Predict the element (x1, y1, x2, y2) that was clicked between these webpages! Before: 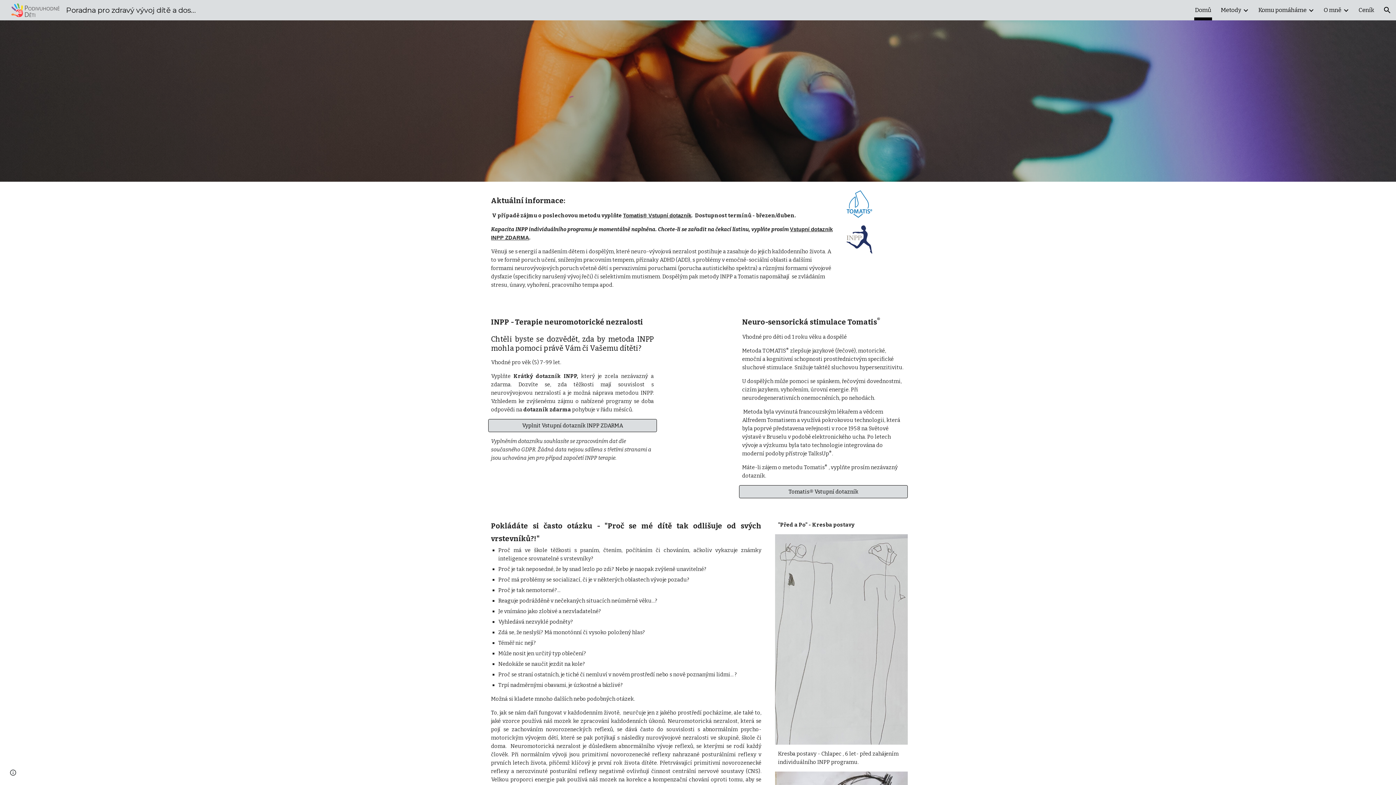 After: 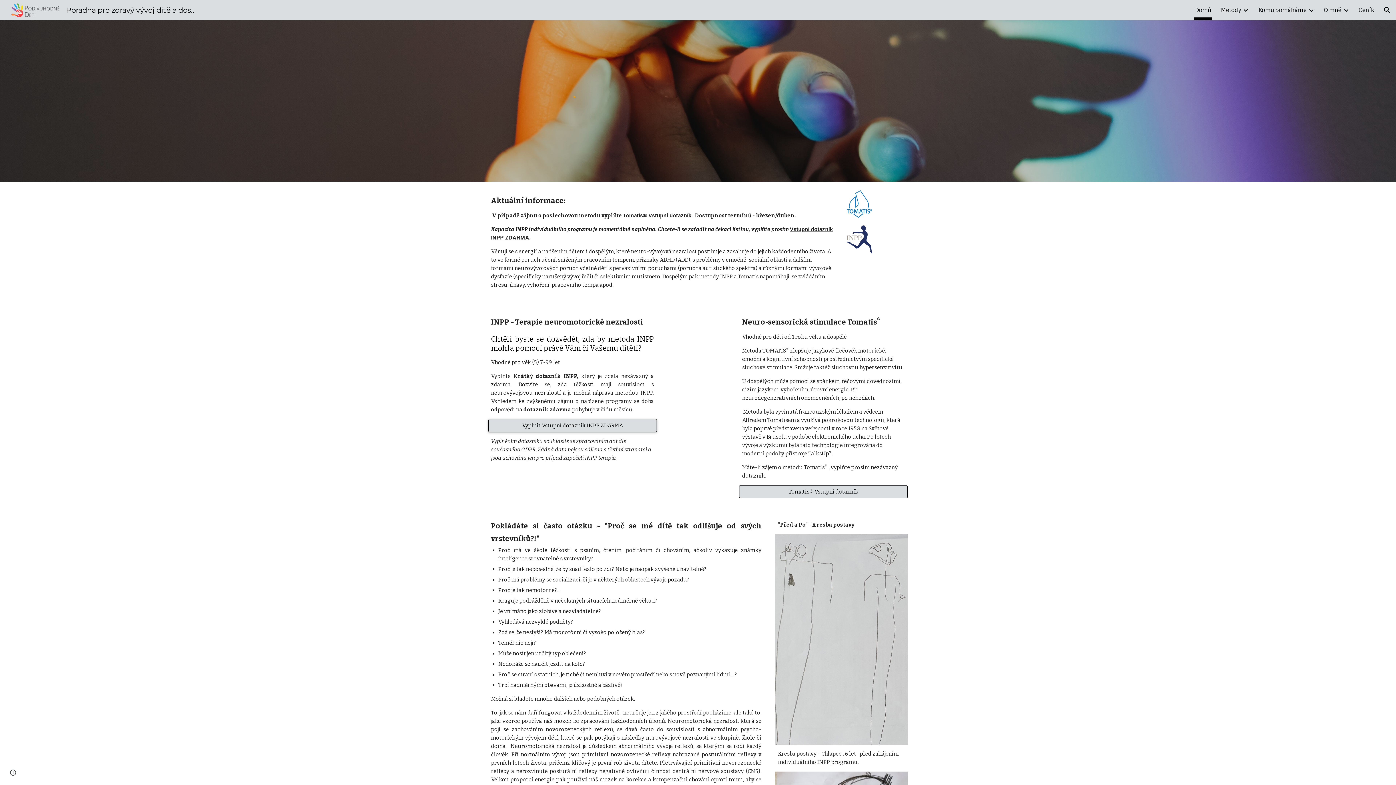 Action: bbox: (488, 417, 656, 434) label: Vyplnit Vstupní dotazník INPP ZDARMA